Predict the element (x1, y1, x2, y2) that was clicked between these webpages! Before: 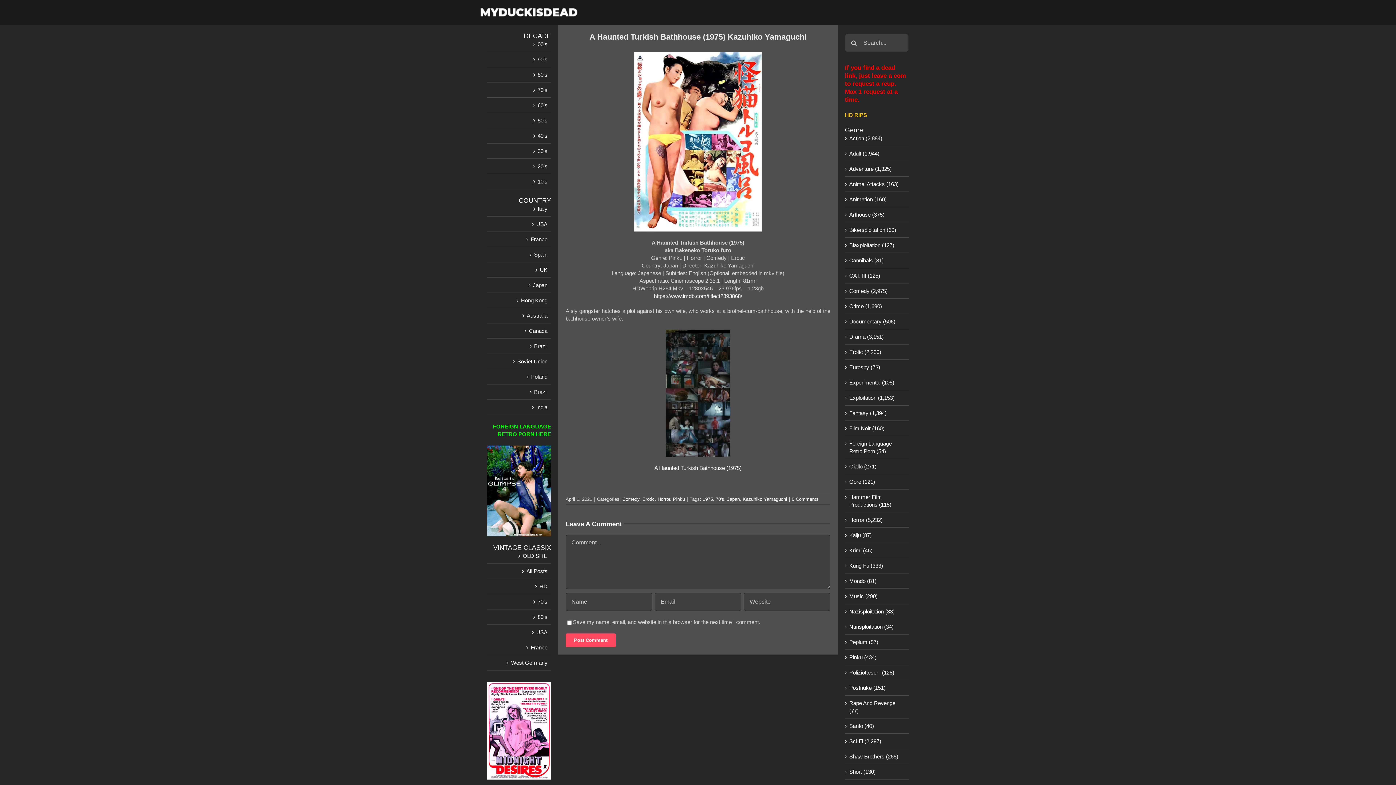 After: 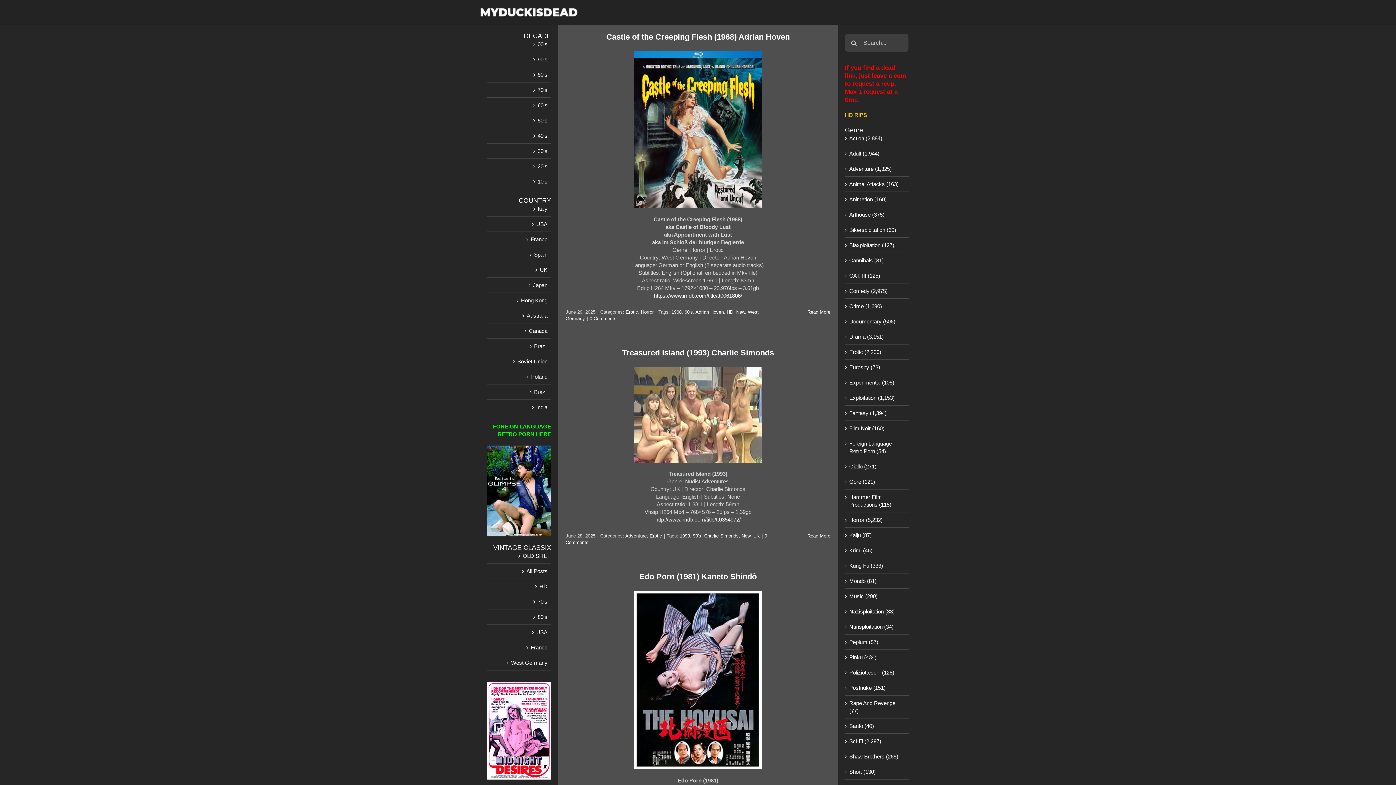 Action: bbox: (849, 348, 905, 356) label: Erotic (2,230)